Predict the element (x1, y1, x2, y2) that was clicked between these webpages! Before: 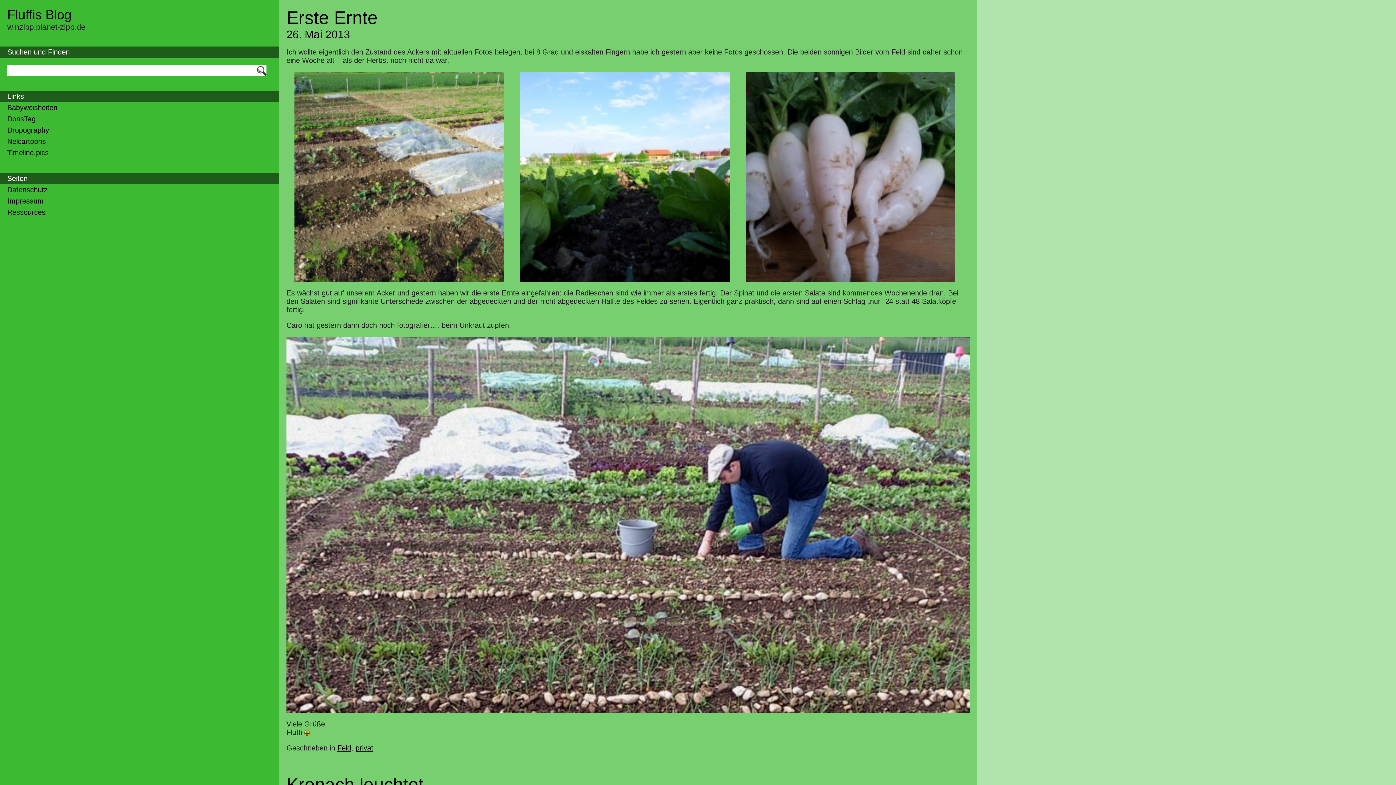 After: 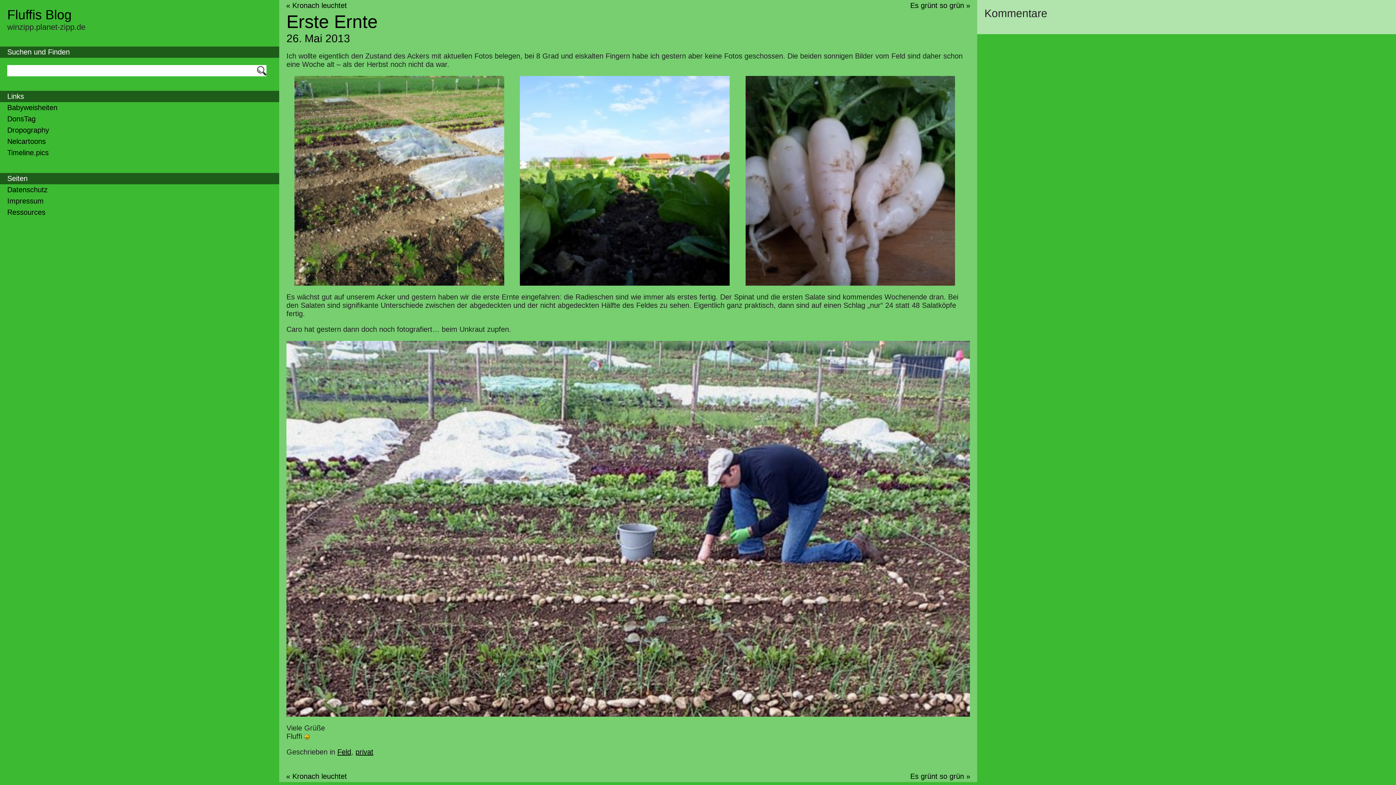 Action: label: Erste Ernte bbox: (286, 7, 377, 28)